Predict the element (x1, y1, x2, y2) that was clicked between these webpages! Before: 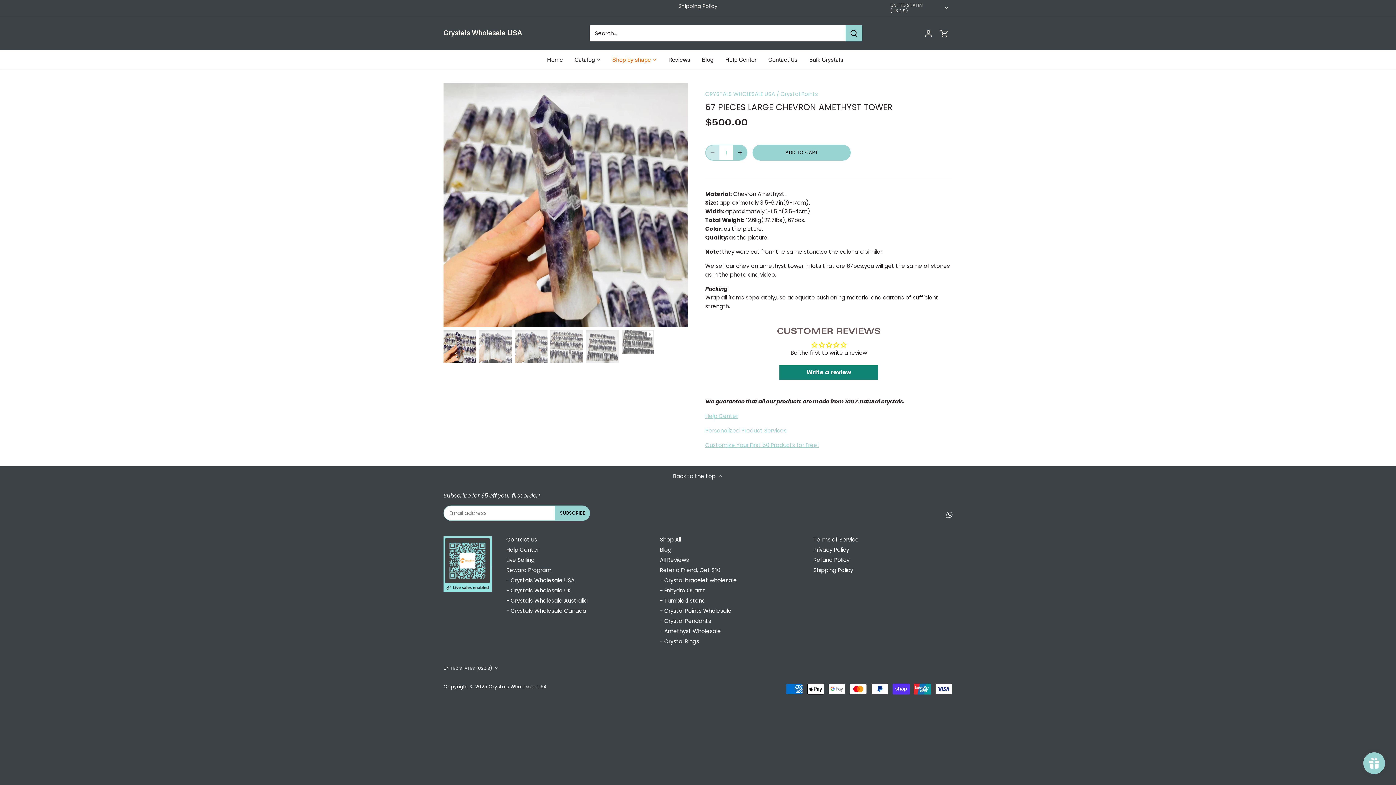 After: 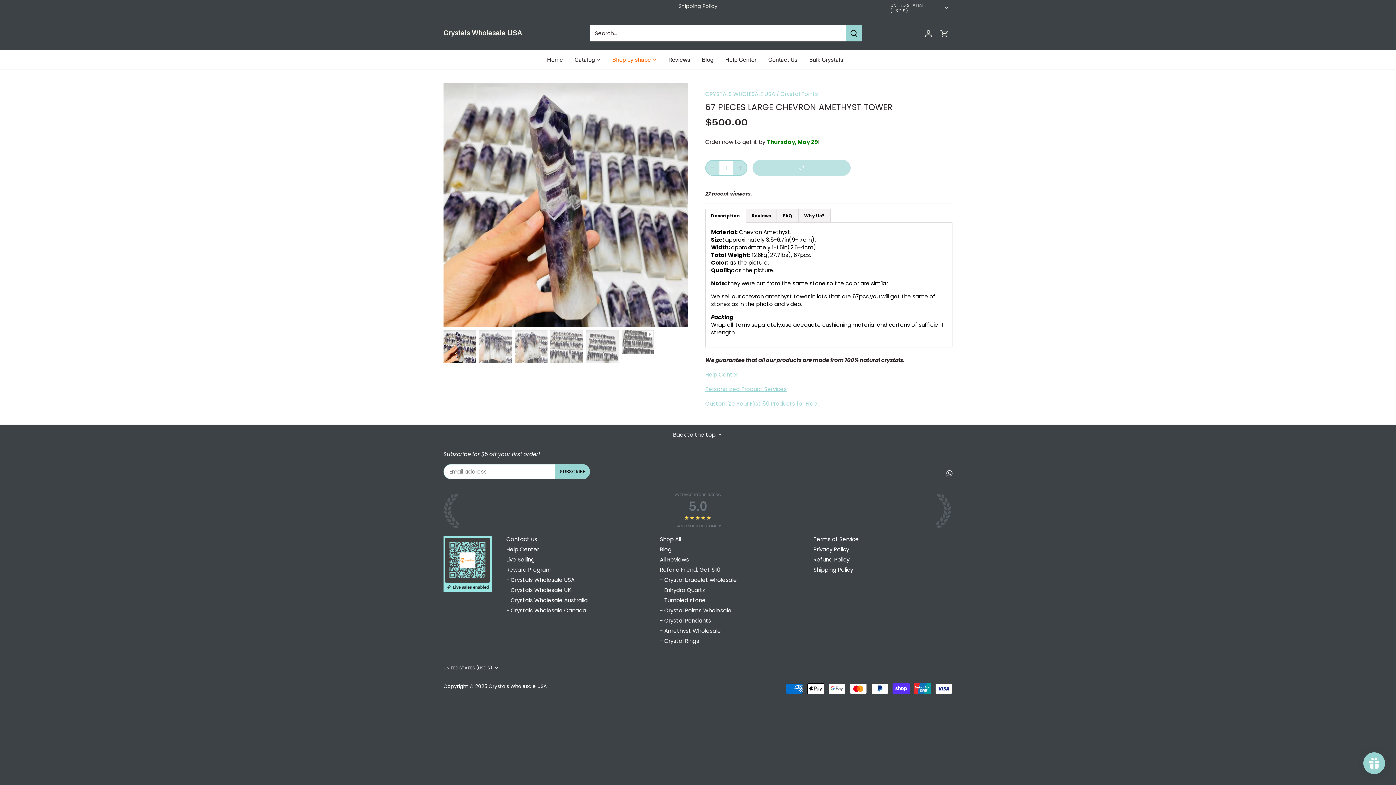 Action: label: ADD TO CART bbox: (752, 144, 850, 160)